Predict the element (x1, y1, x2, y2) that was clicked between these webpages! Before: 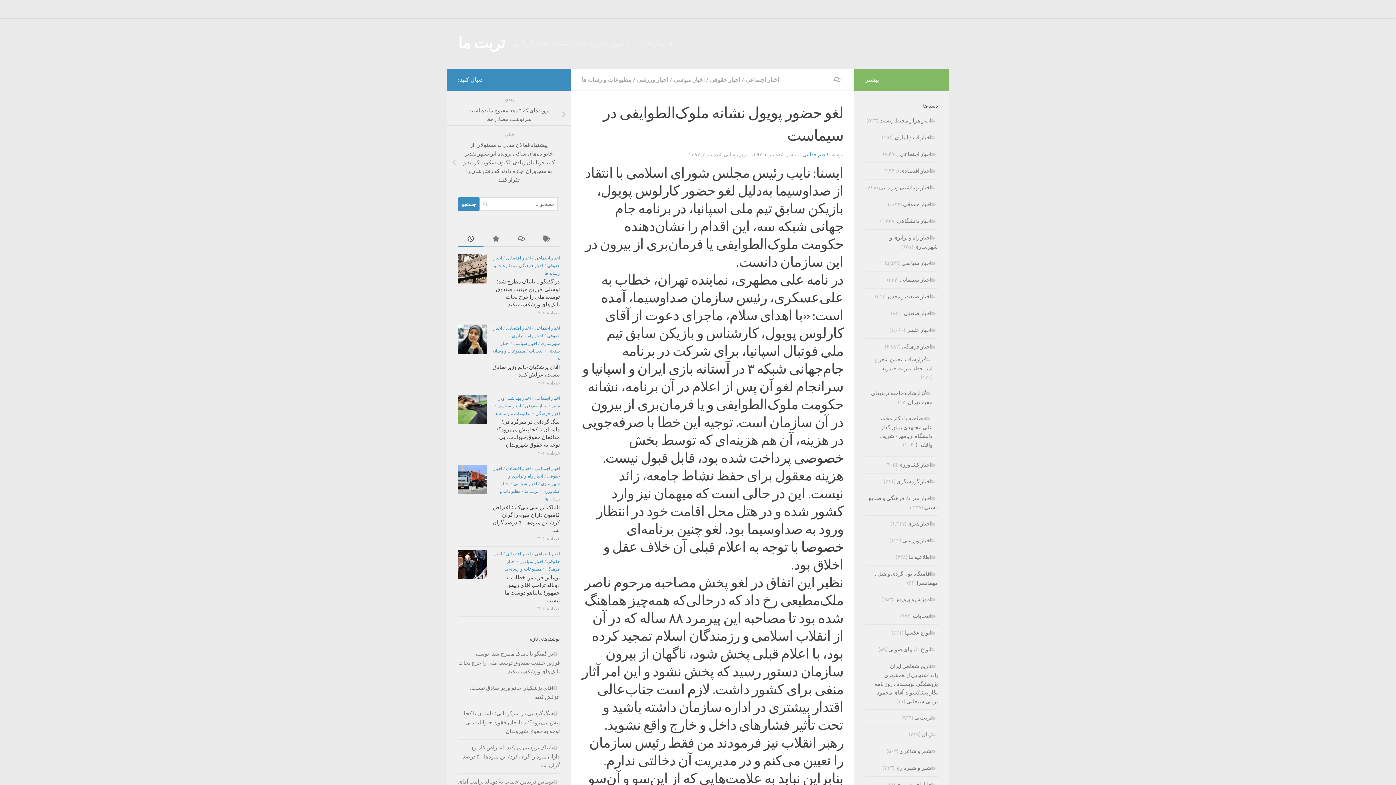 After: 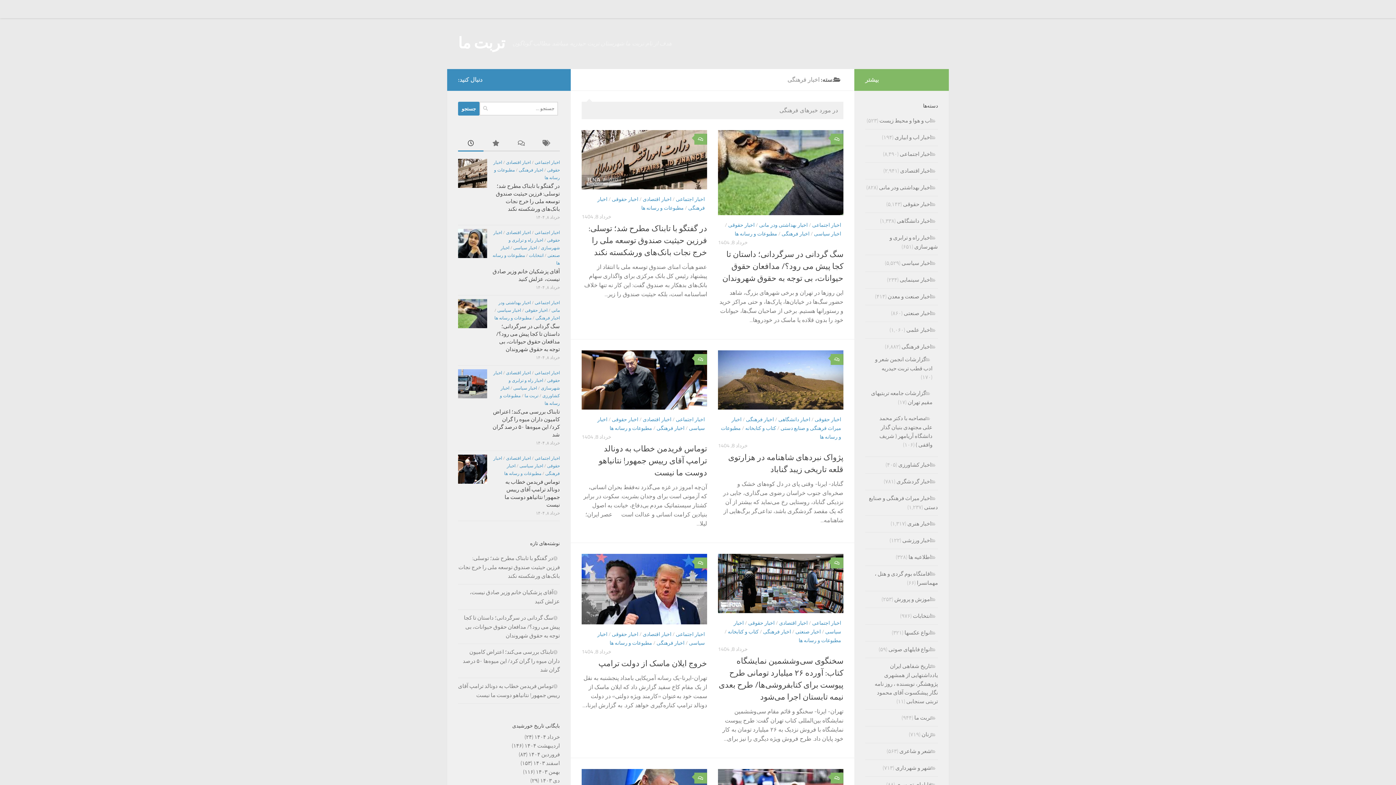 Action: bbox: (518, 263, 543, 268) label: اخبار فرهنگی